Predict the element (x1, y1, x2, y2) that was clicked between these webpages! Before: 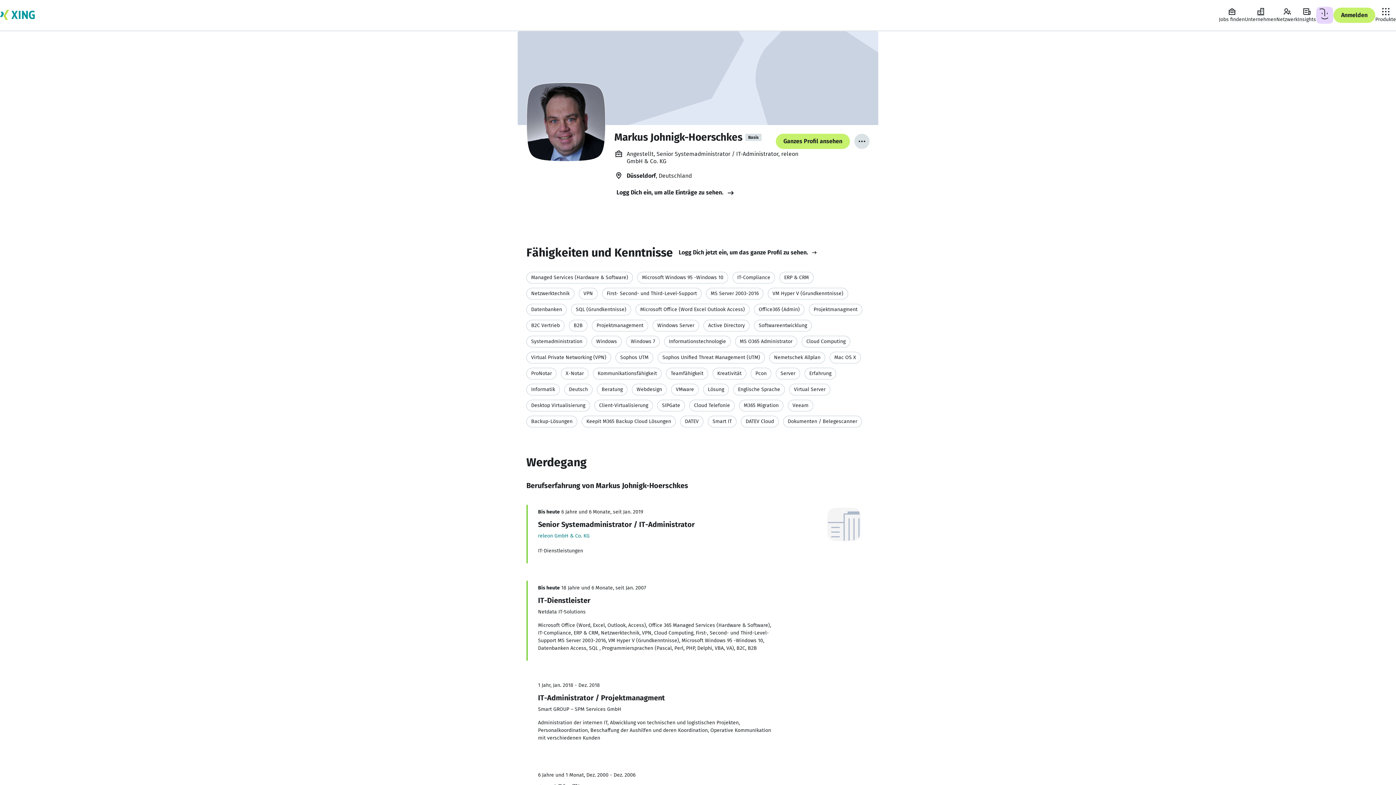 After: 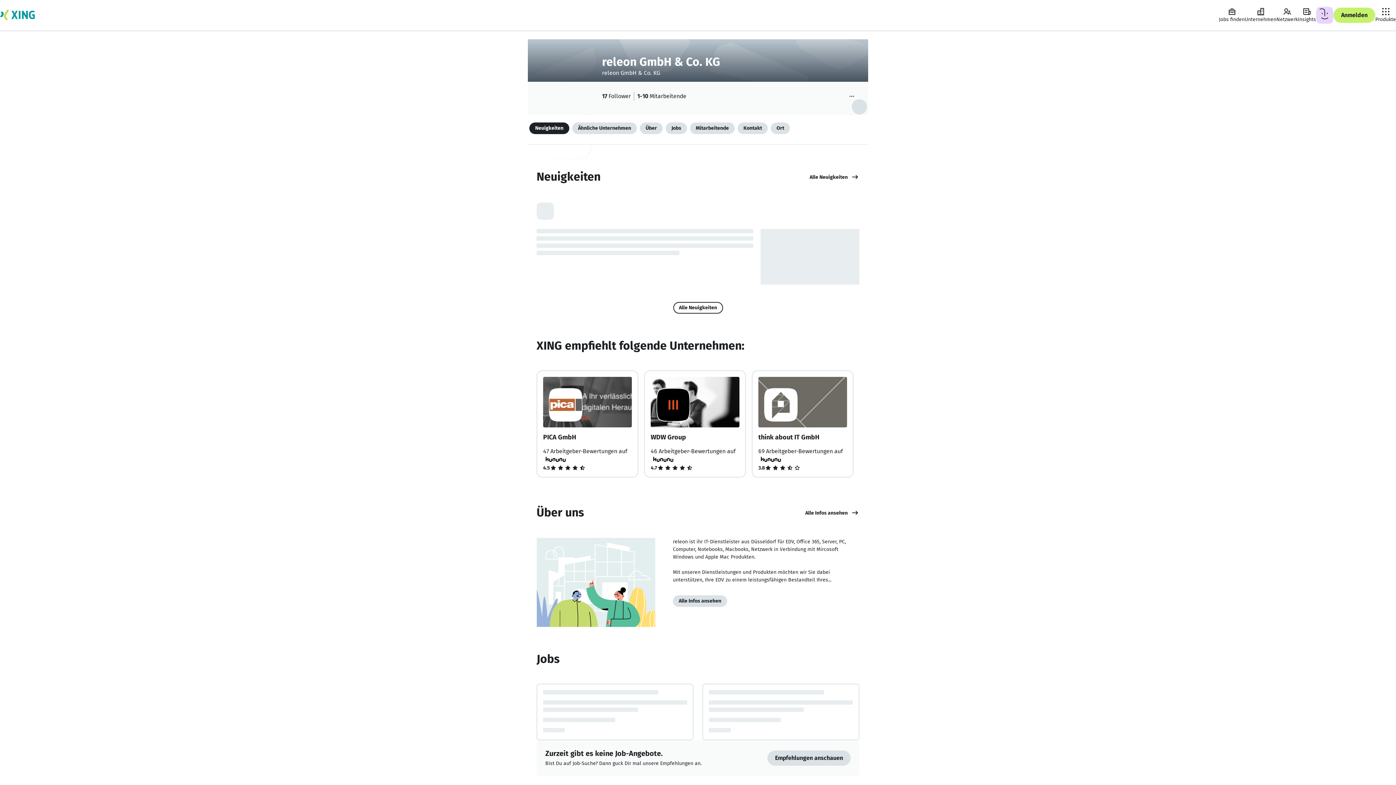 Action: label: releon GmbH & Co. KG bbox: (538, 533, 589, 539)